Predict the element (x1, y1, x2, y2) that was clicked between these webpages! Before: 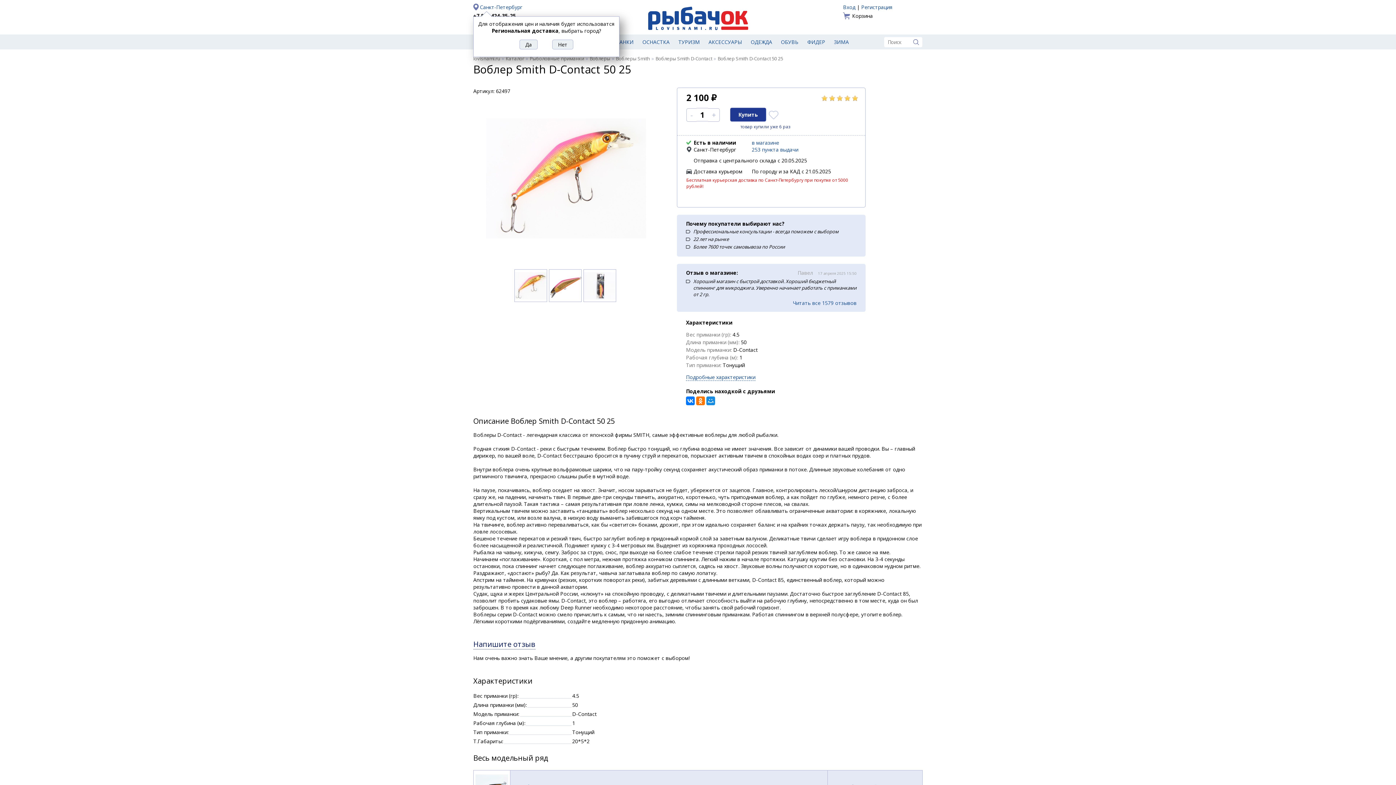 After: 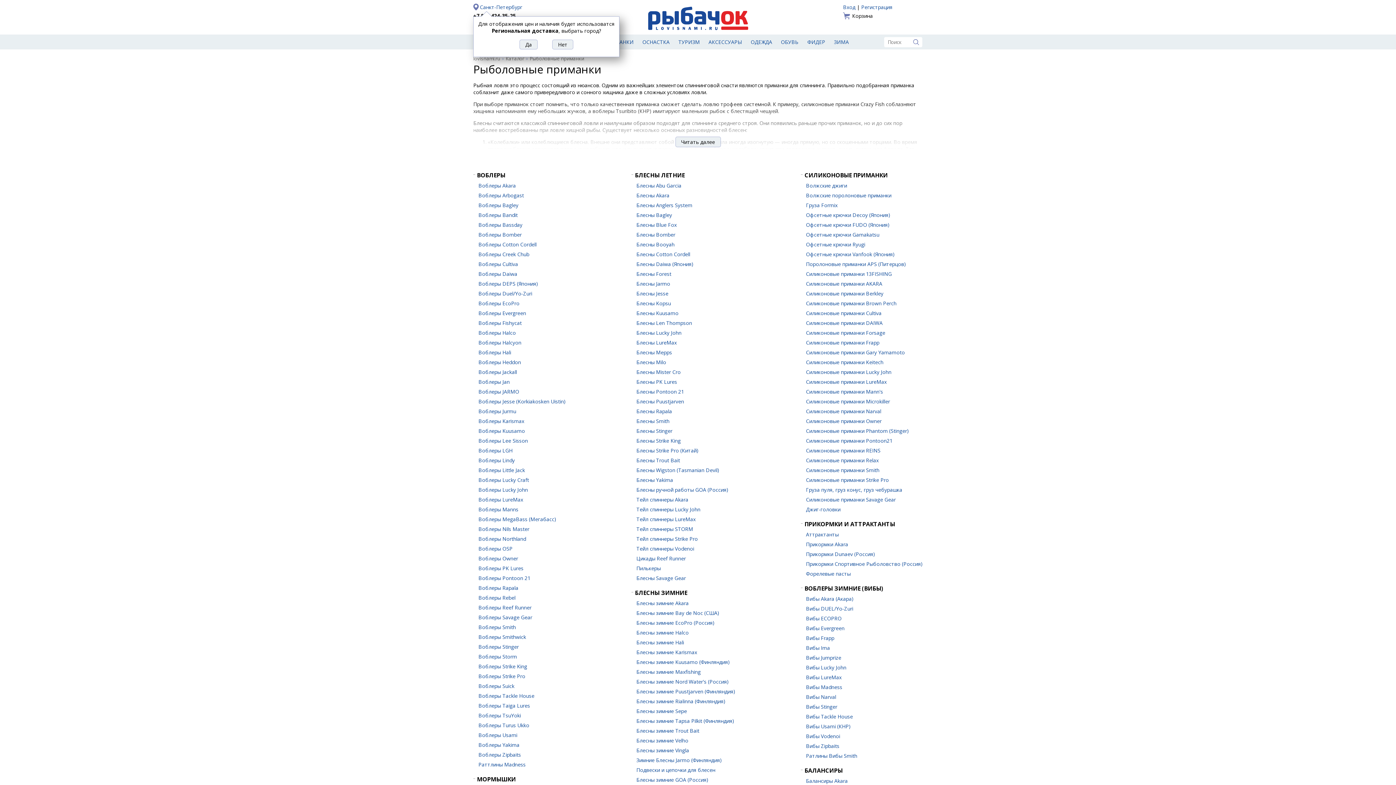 Action: bbox: (529, 55, 584, 61) label: Рыболовные приманки